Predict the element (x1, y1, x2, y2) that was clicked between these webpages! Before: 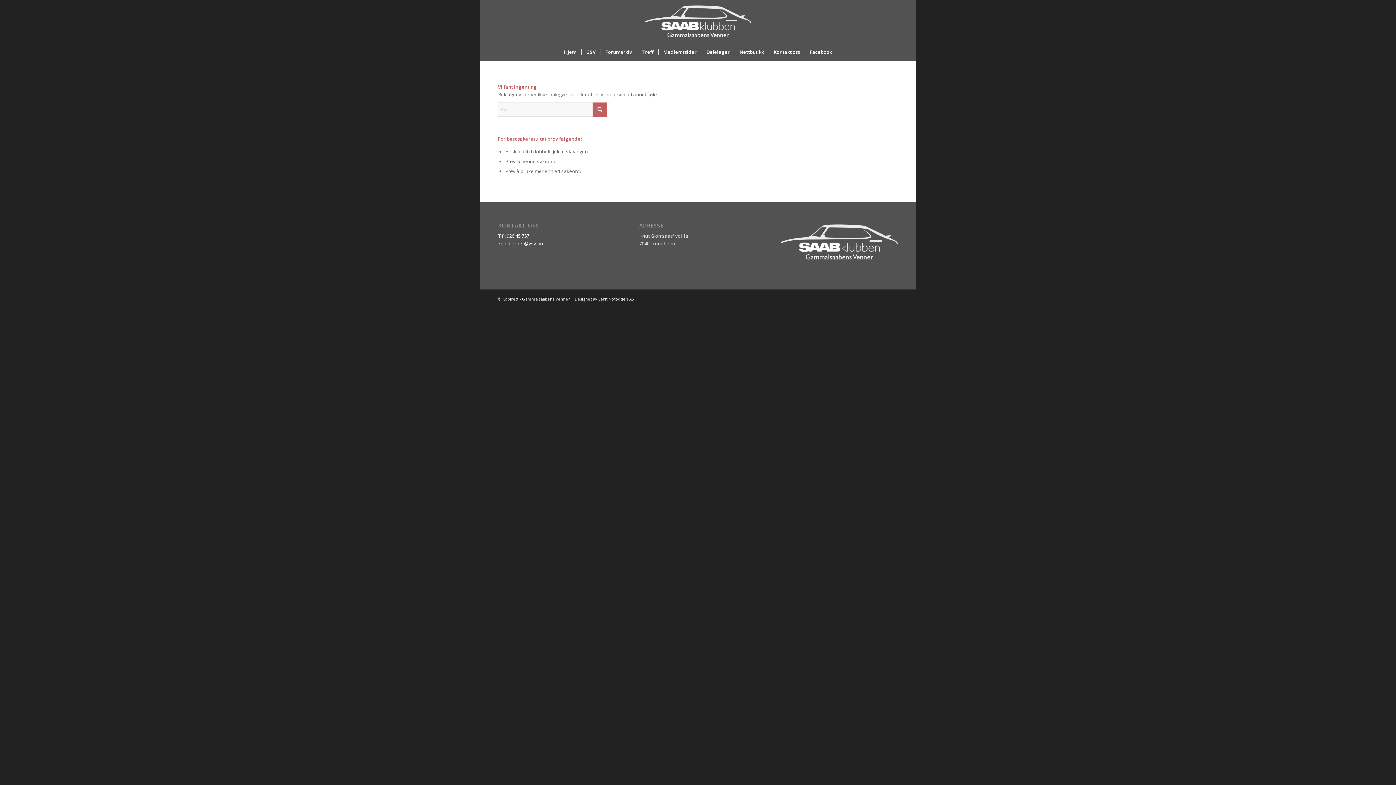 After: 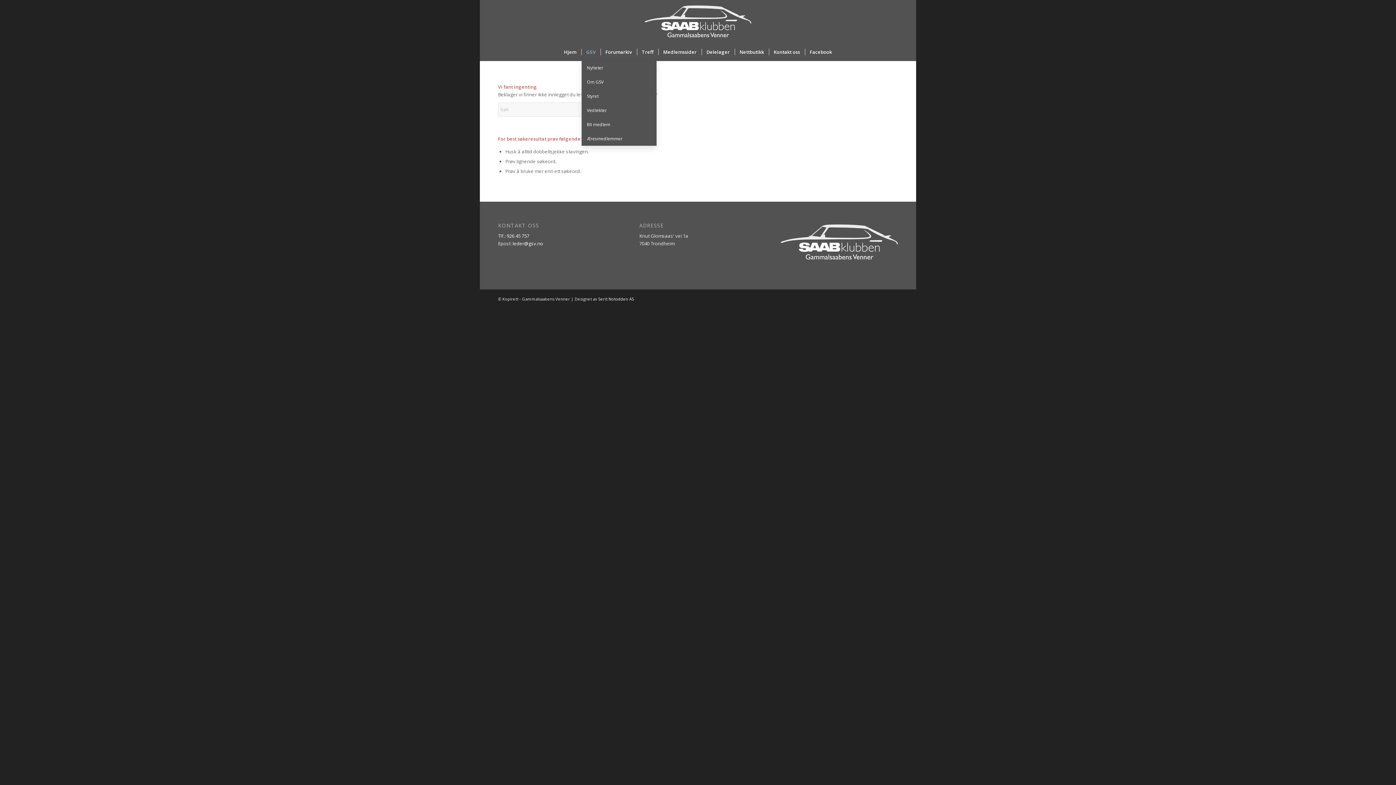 Action: label: GSV bbox: (581, 42, 600, 61)